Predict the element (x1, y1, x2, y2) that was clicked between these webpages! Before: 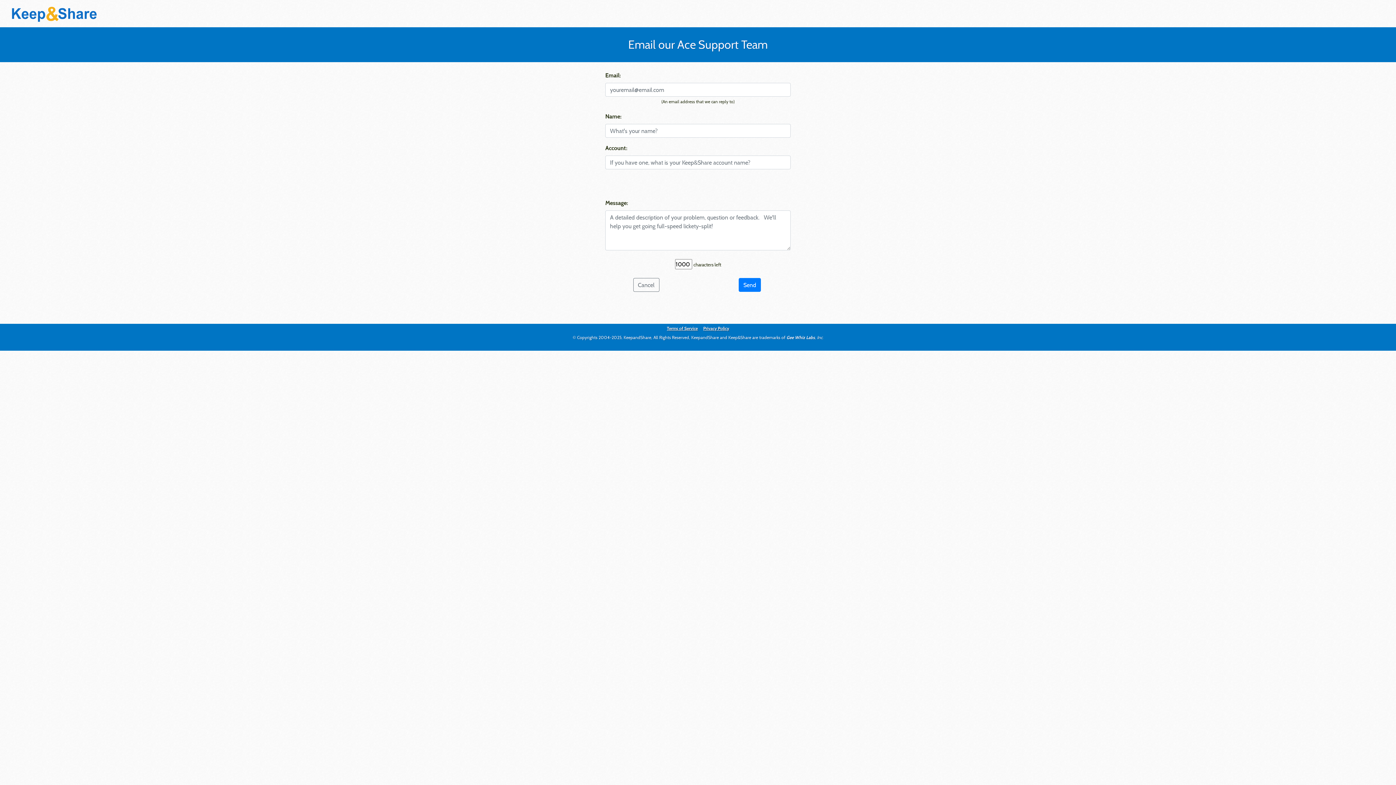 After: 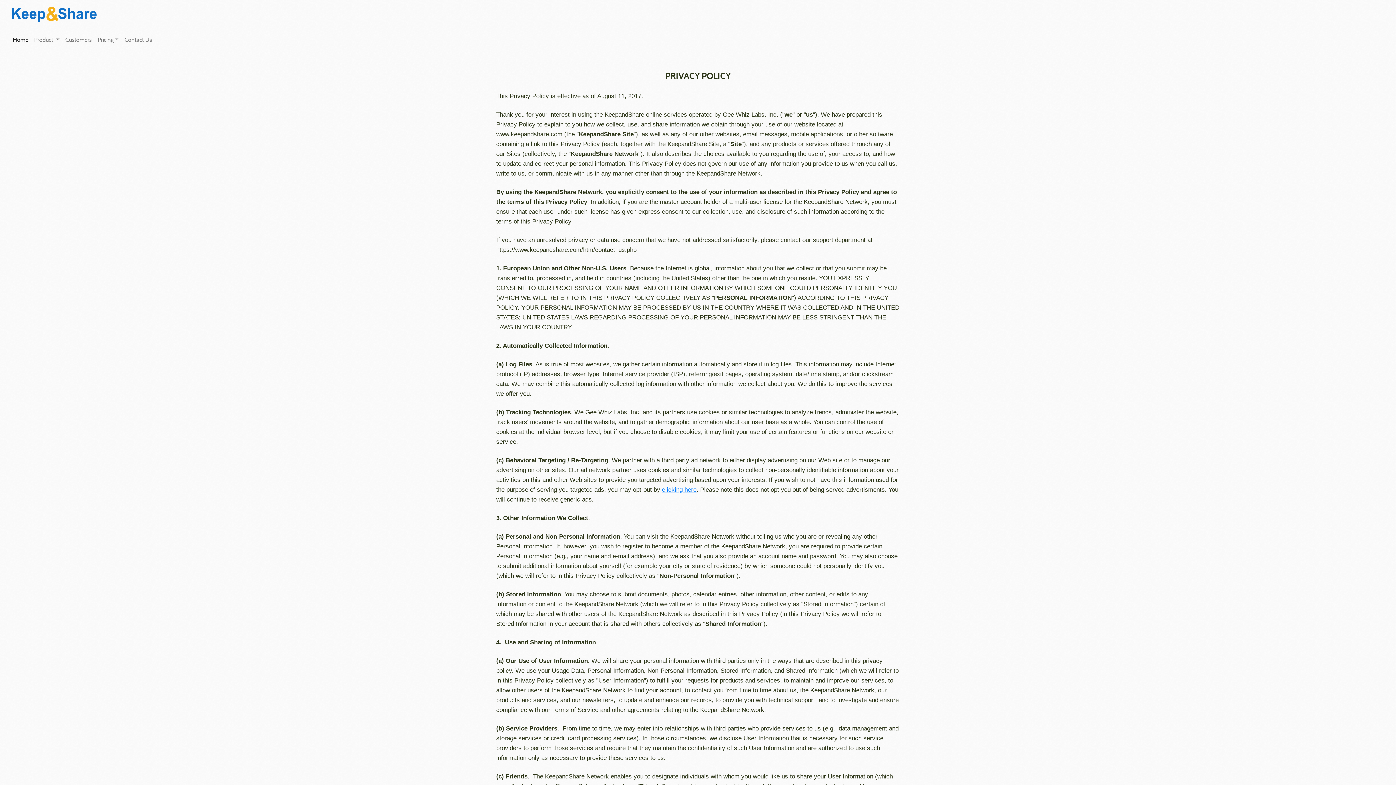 Action: label: Privacy Policy bbox: (703, 325, 729, 331)